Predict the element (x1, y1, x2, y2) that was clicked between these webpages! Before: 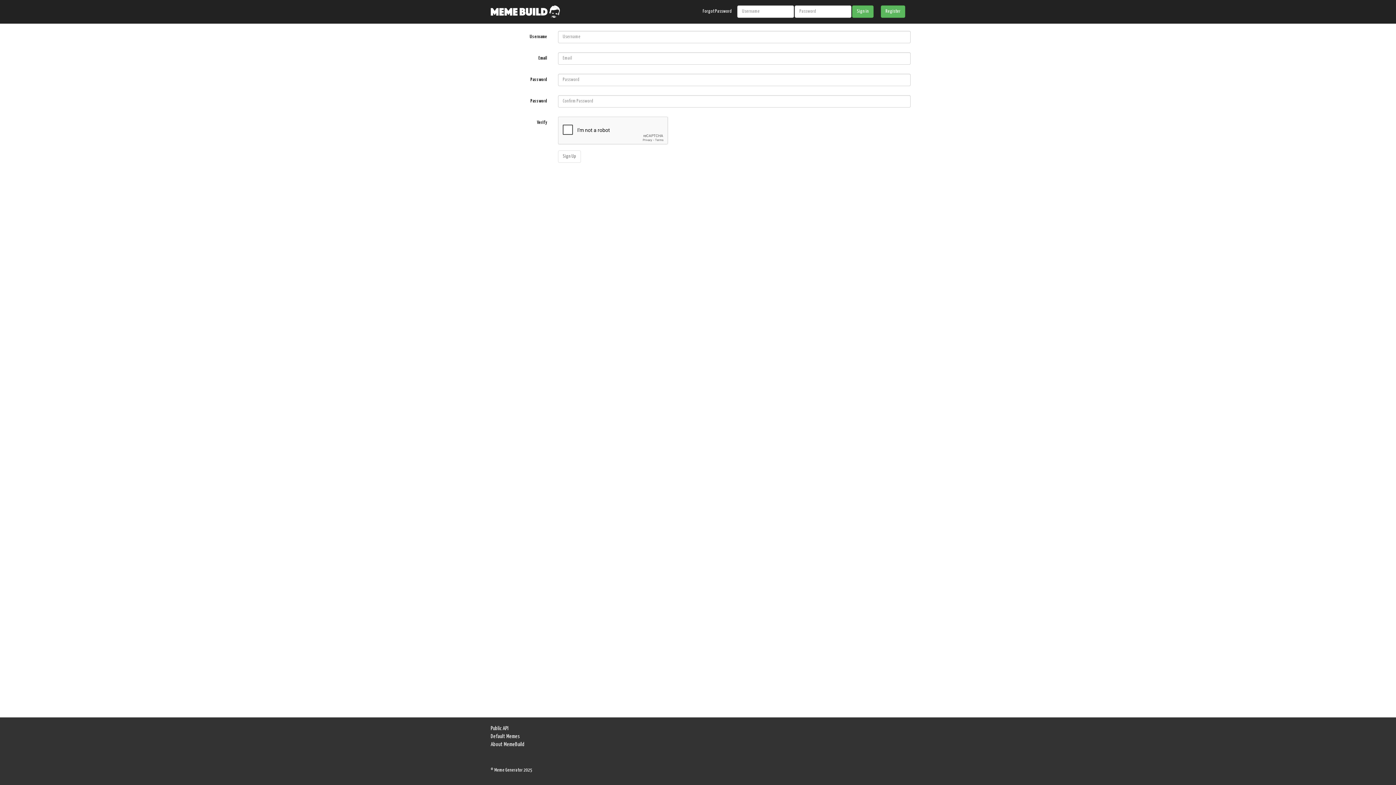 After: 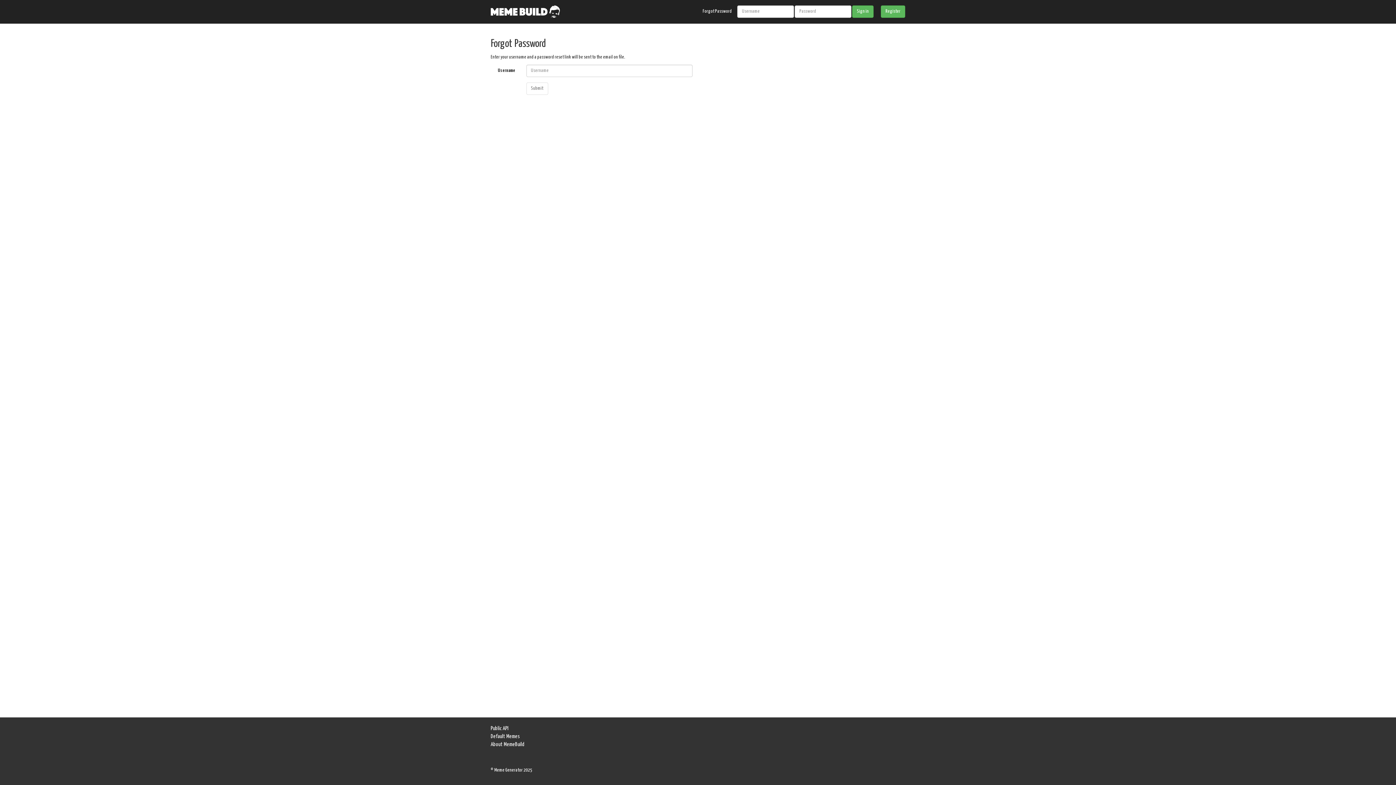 Action: label: Forgot Password bbox: (702, 8, 732, 15)